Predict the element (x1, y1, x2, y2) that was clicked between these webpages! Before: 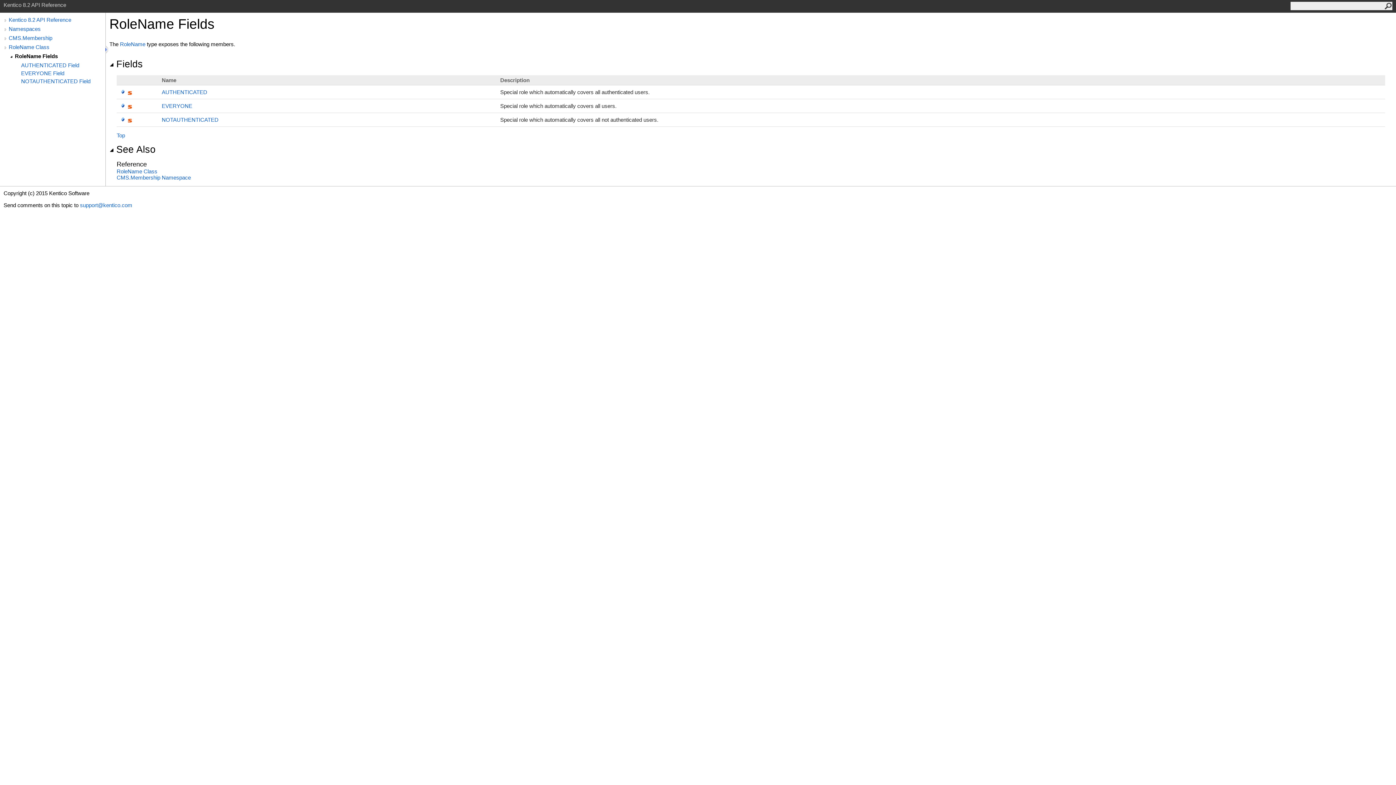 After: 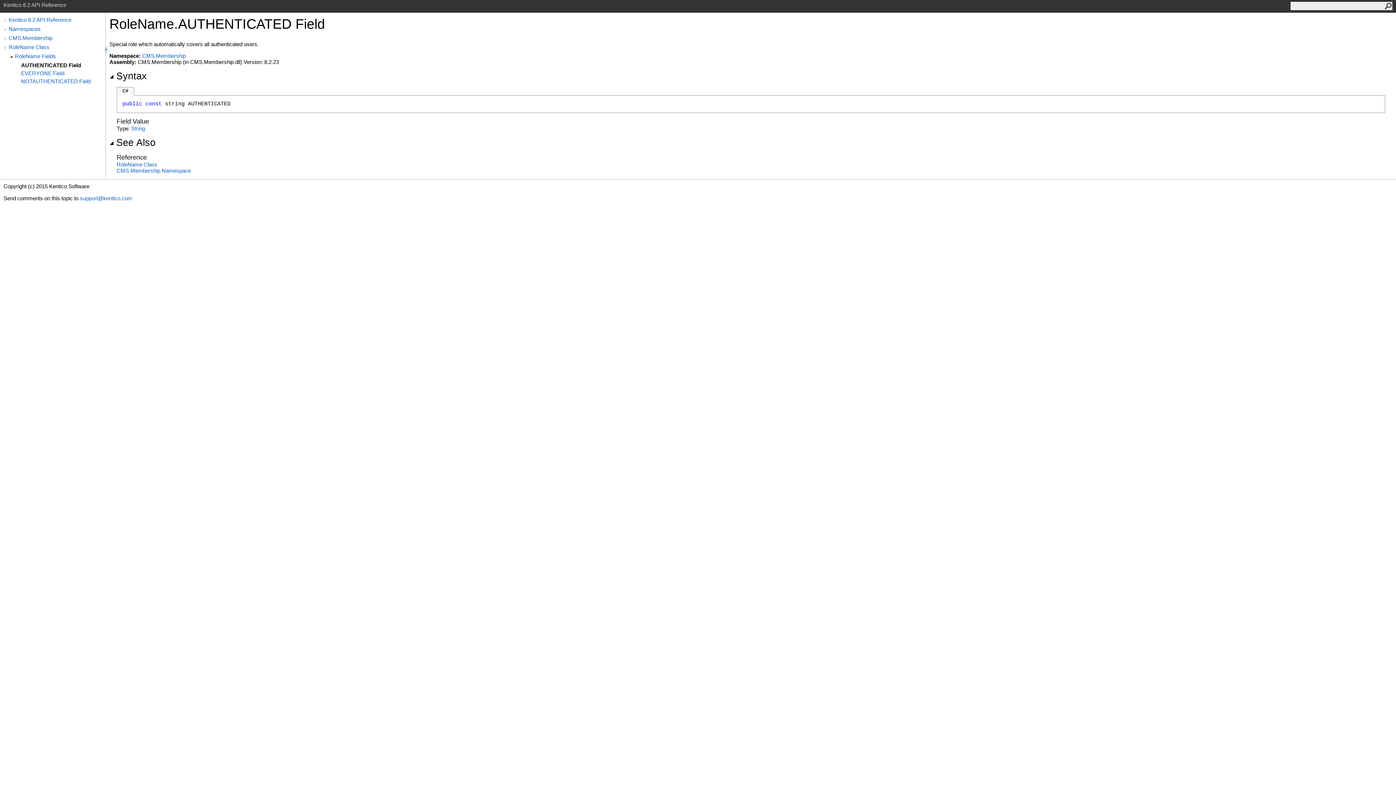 Action: label: AUTHENTICATED Field bbox: (21, 62, 105, 68)